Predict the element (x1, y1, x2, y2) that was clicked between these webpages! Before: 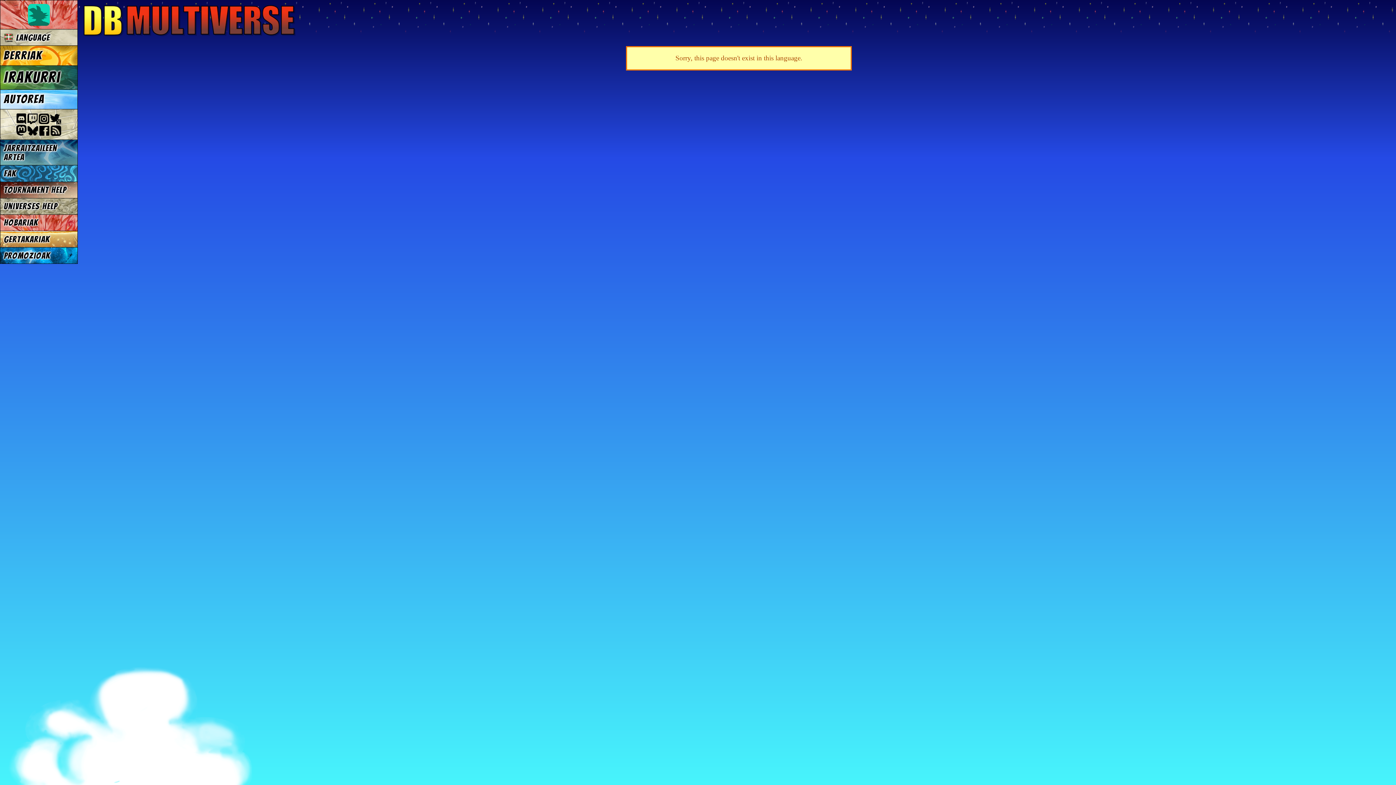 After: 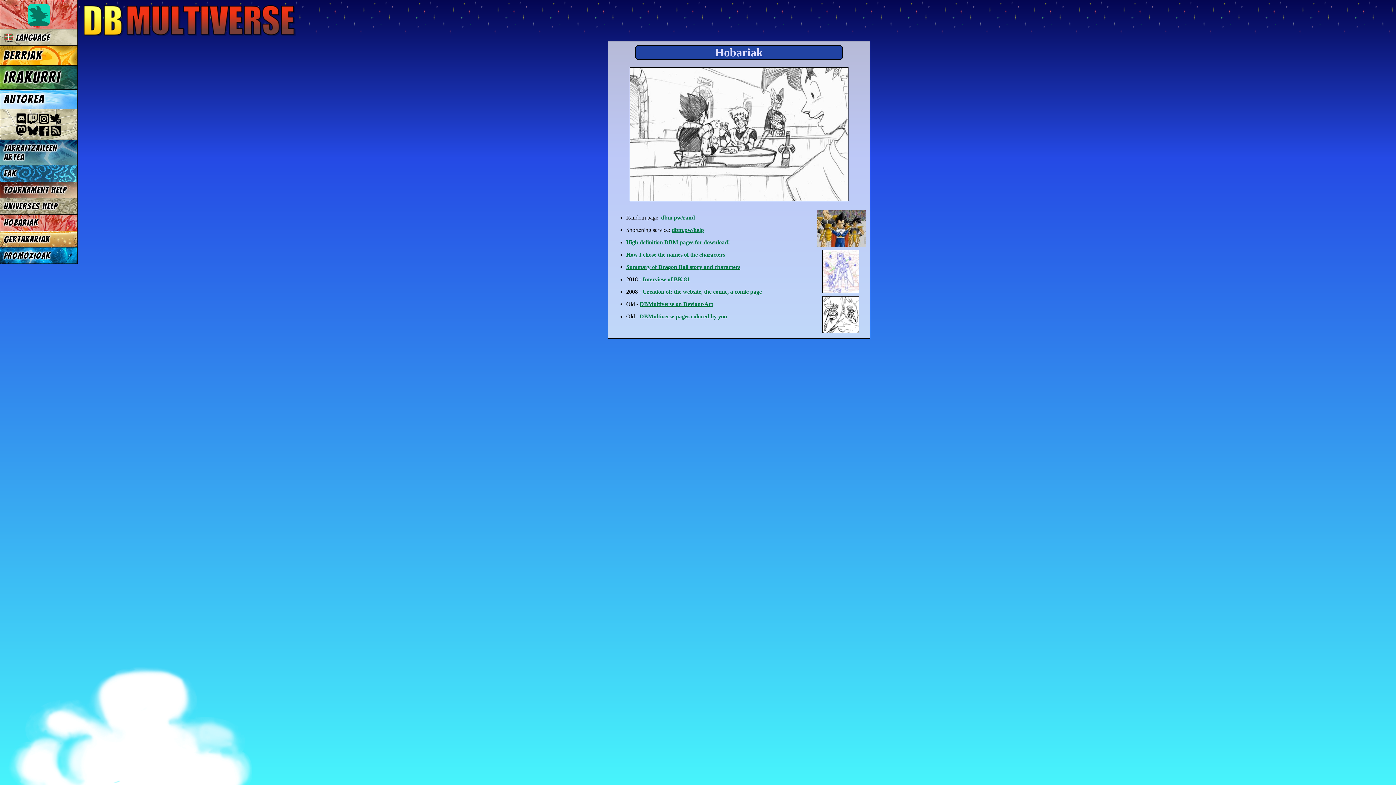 Action: bbox: (0, 214, 77, 231) label: Hobariak